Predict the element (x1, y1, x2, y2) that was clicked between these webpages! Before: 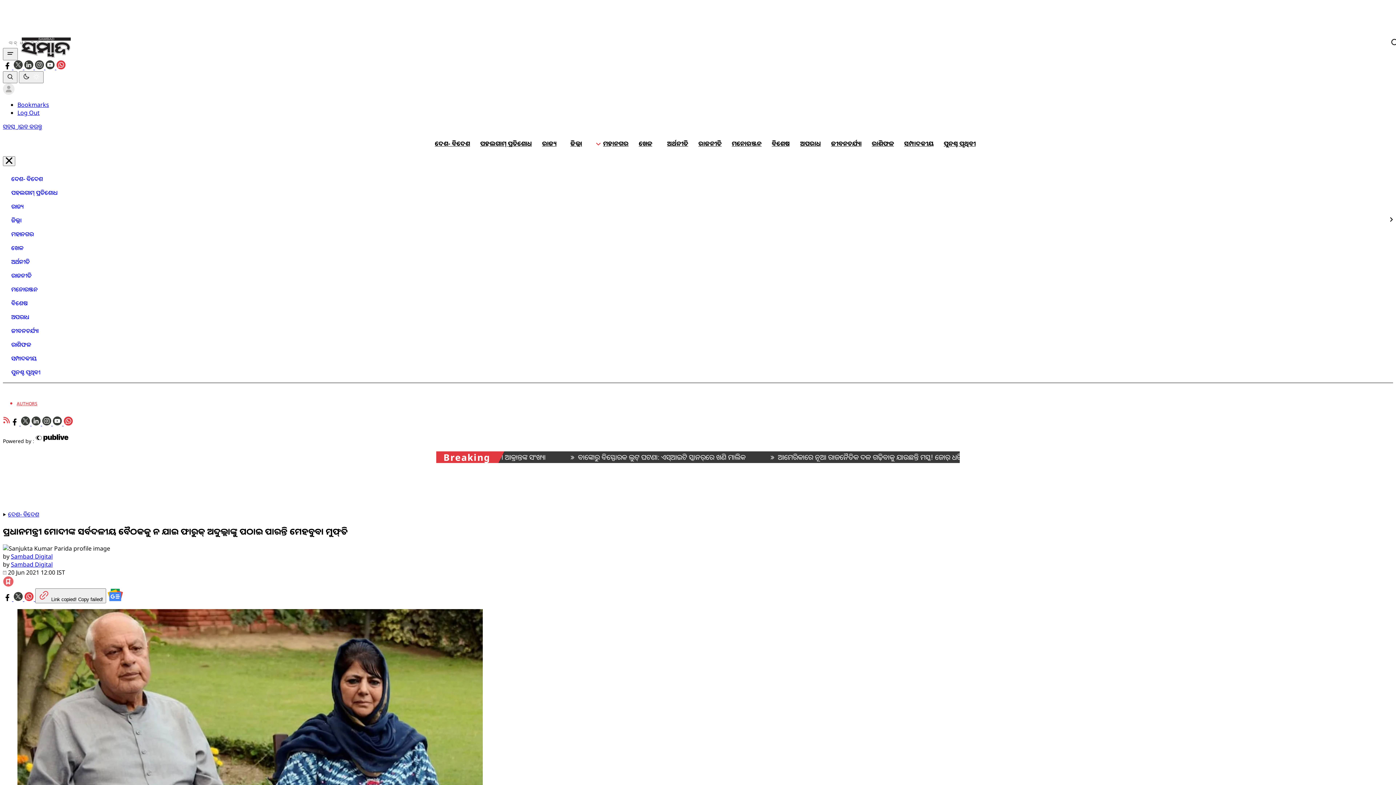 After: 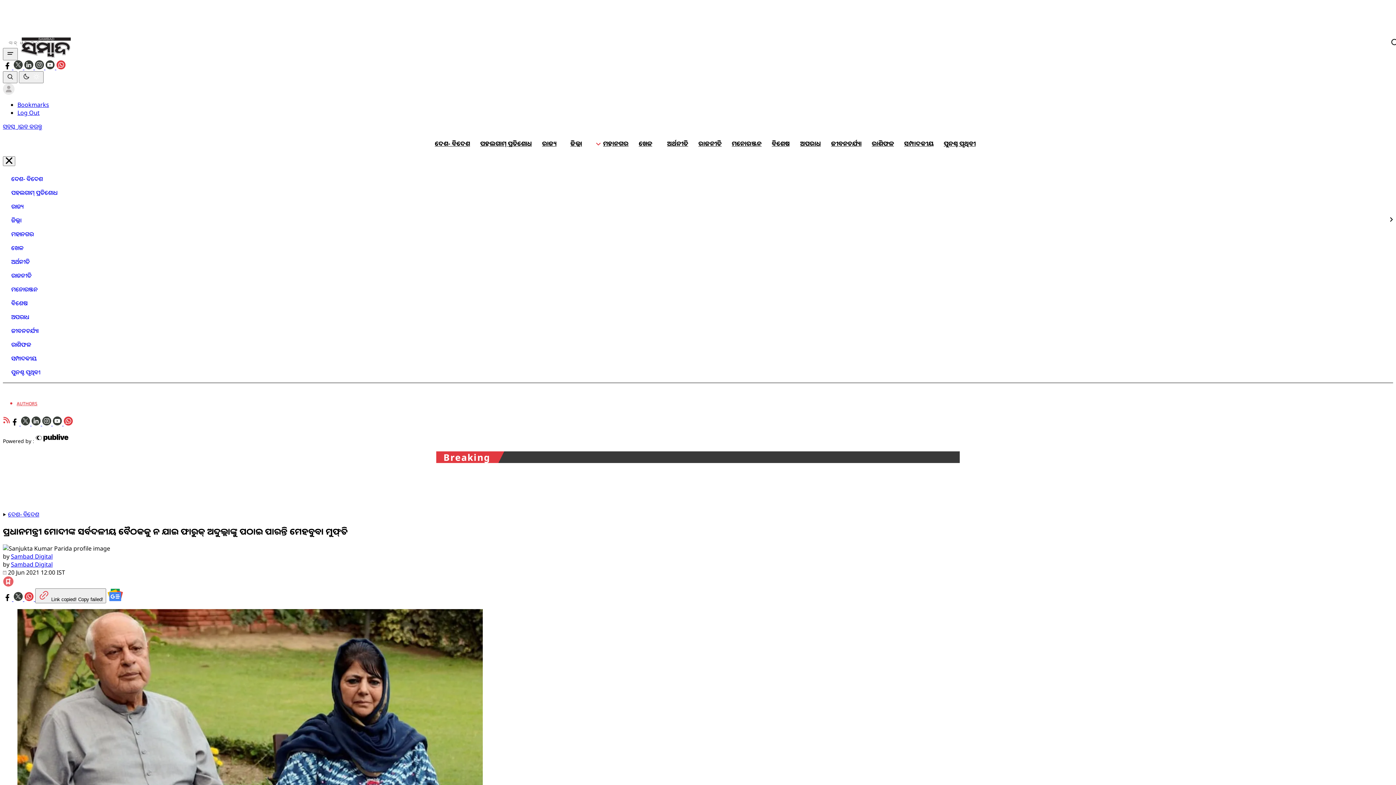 Action: bbox: (2, 36, 1393, 49)